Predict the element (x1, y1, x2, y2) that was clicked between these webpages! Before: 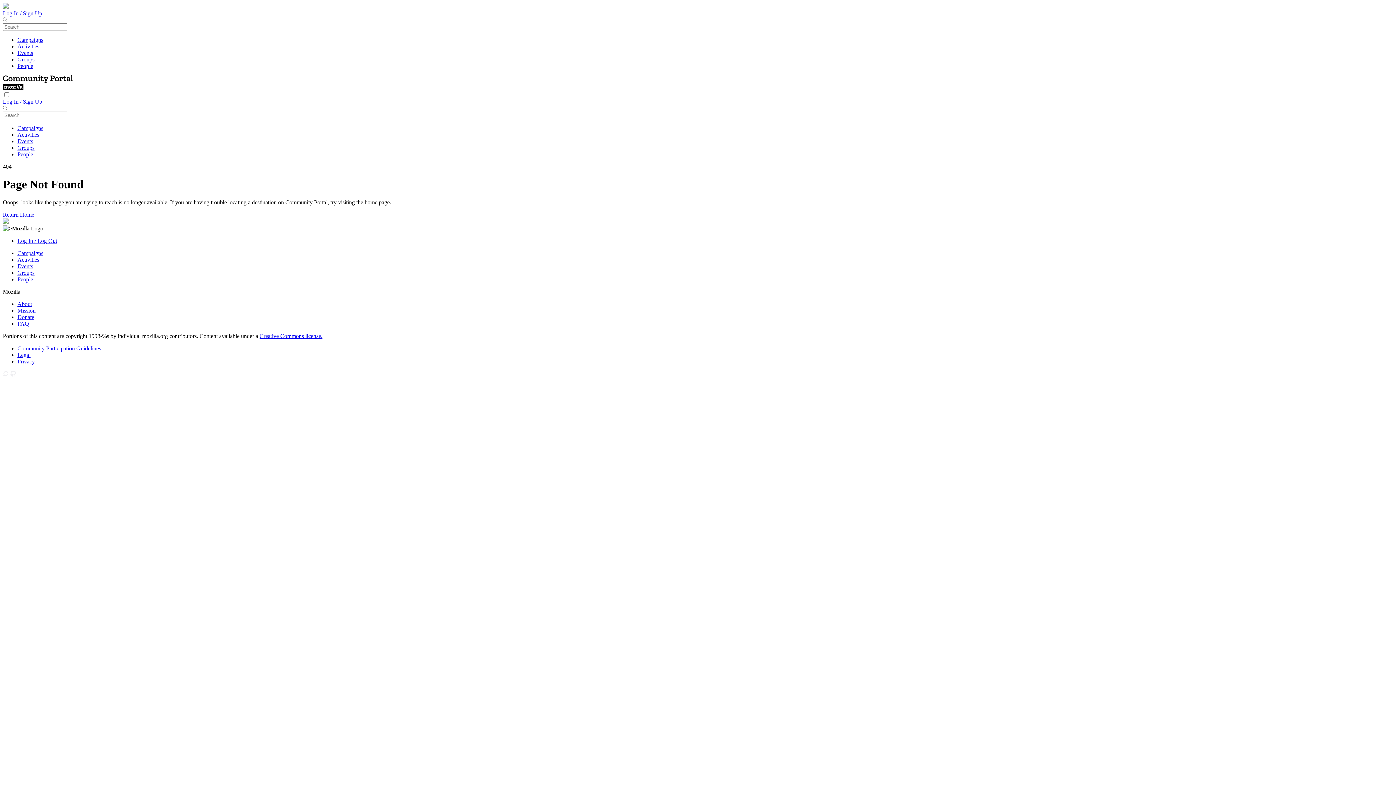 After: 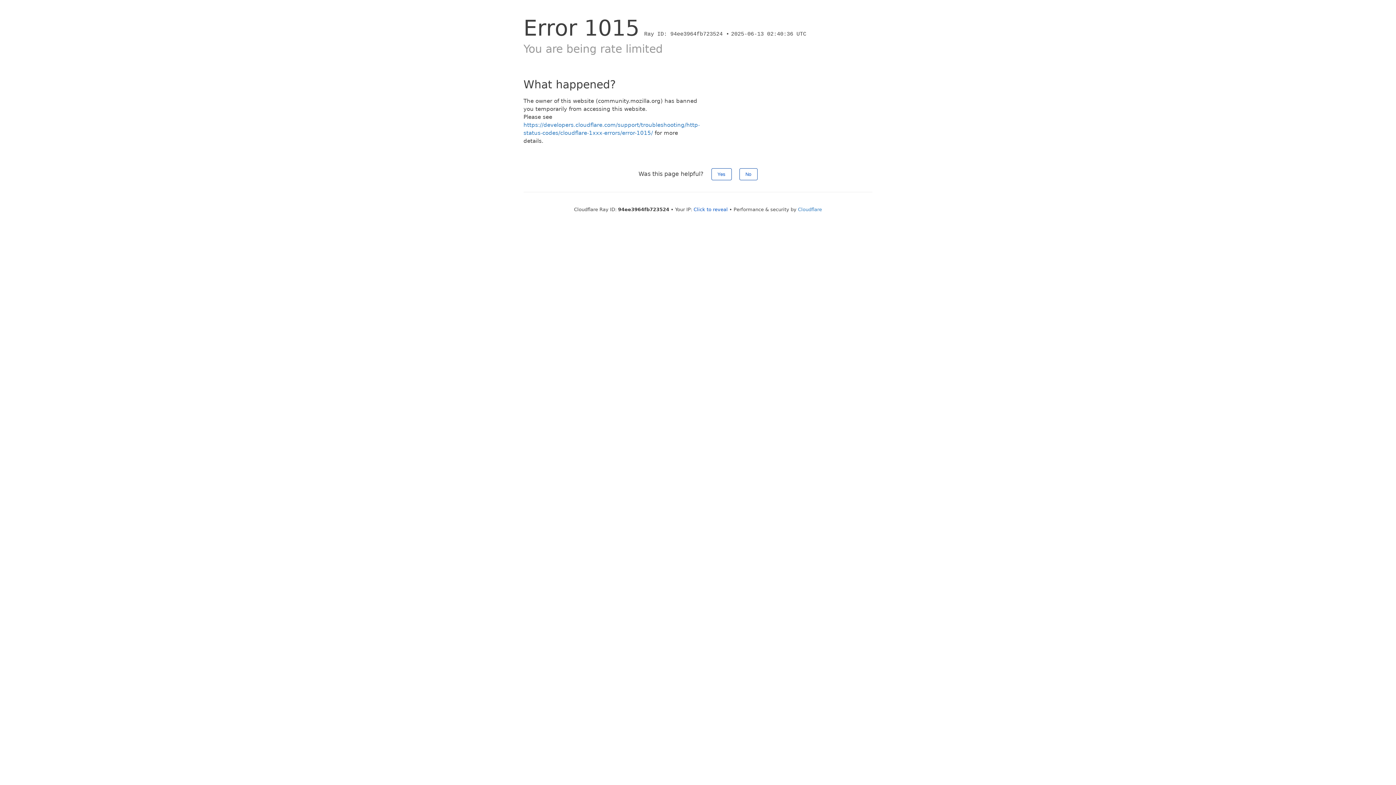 Action: bbox: (17, 62, 33, 69) label: People